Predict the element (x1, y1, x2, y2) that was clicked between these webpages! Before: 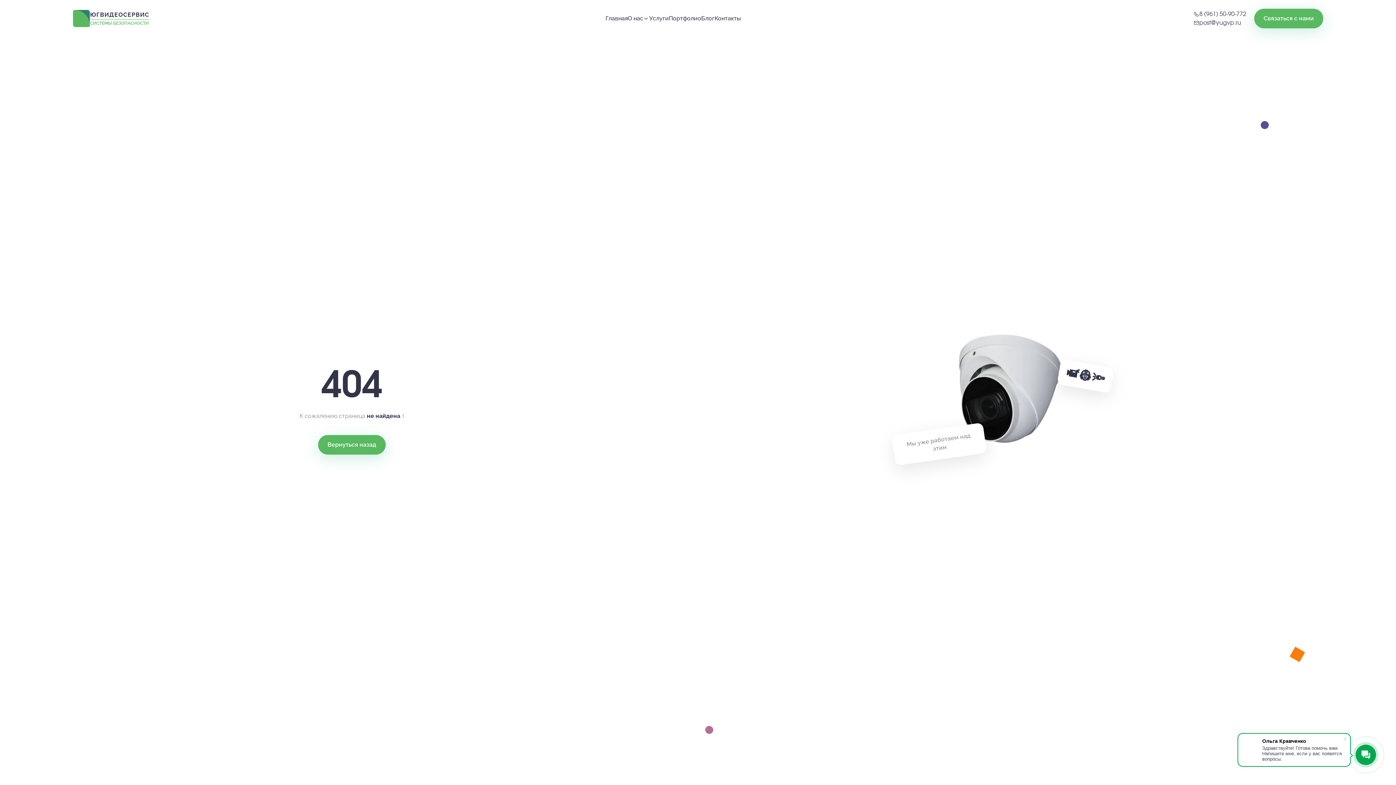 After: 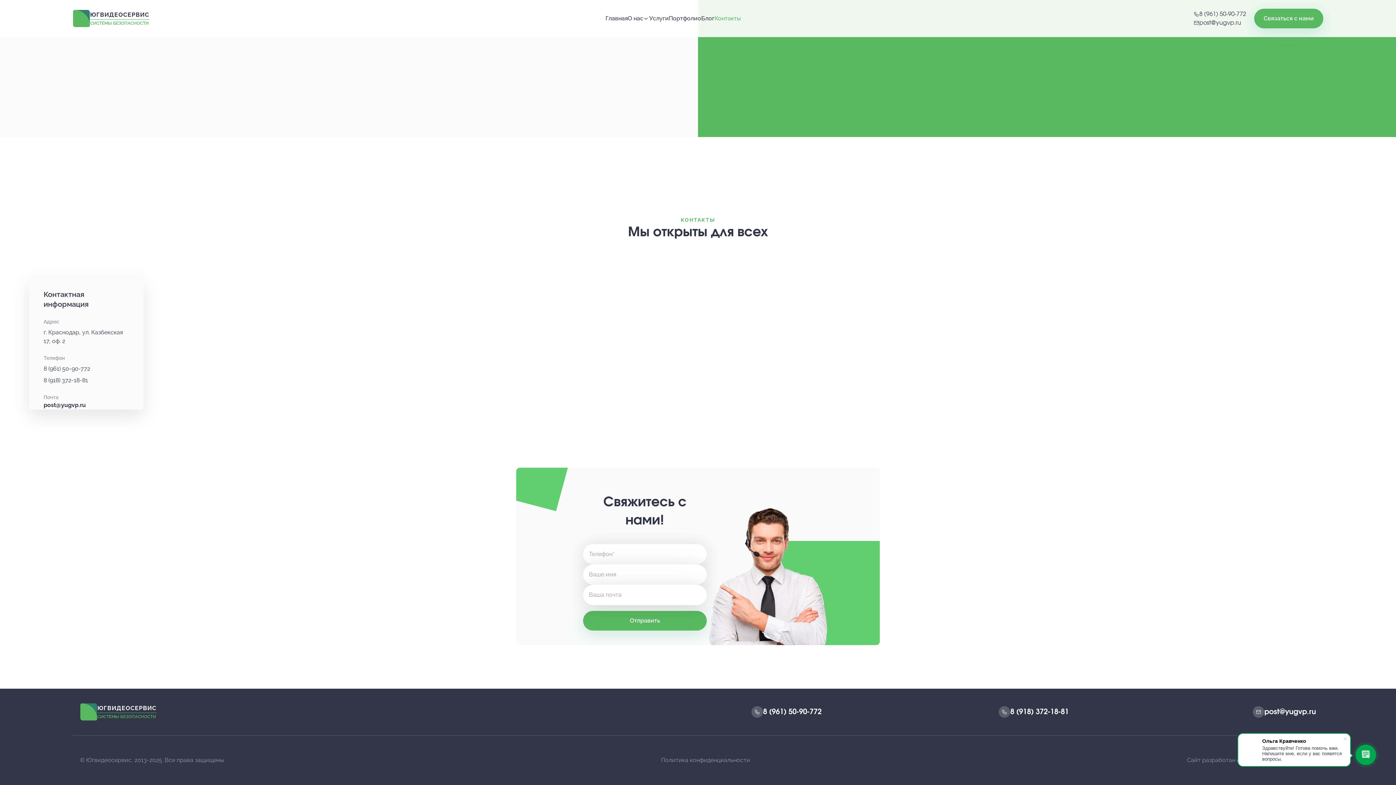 Action: bbox: (714, 14, 741, 22) label: Контакты